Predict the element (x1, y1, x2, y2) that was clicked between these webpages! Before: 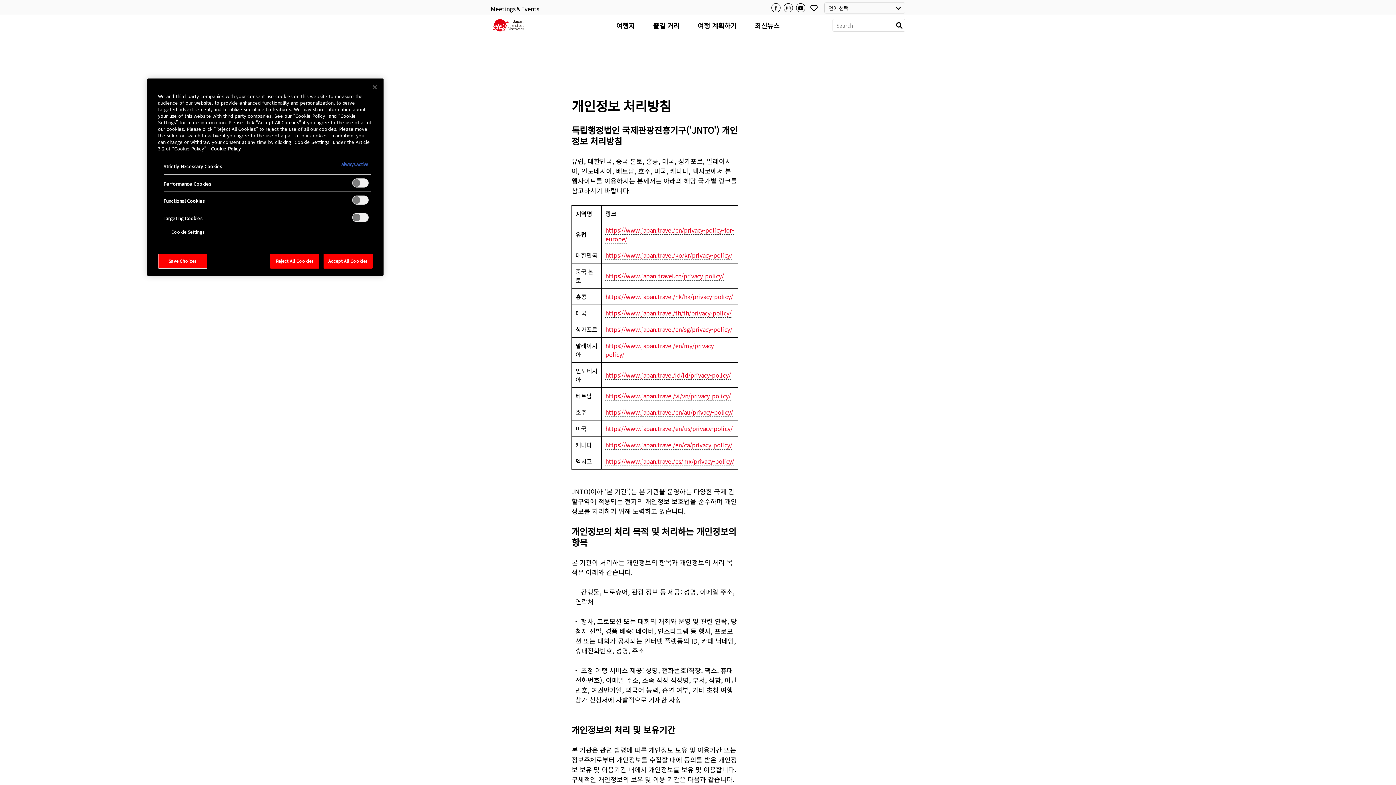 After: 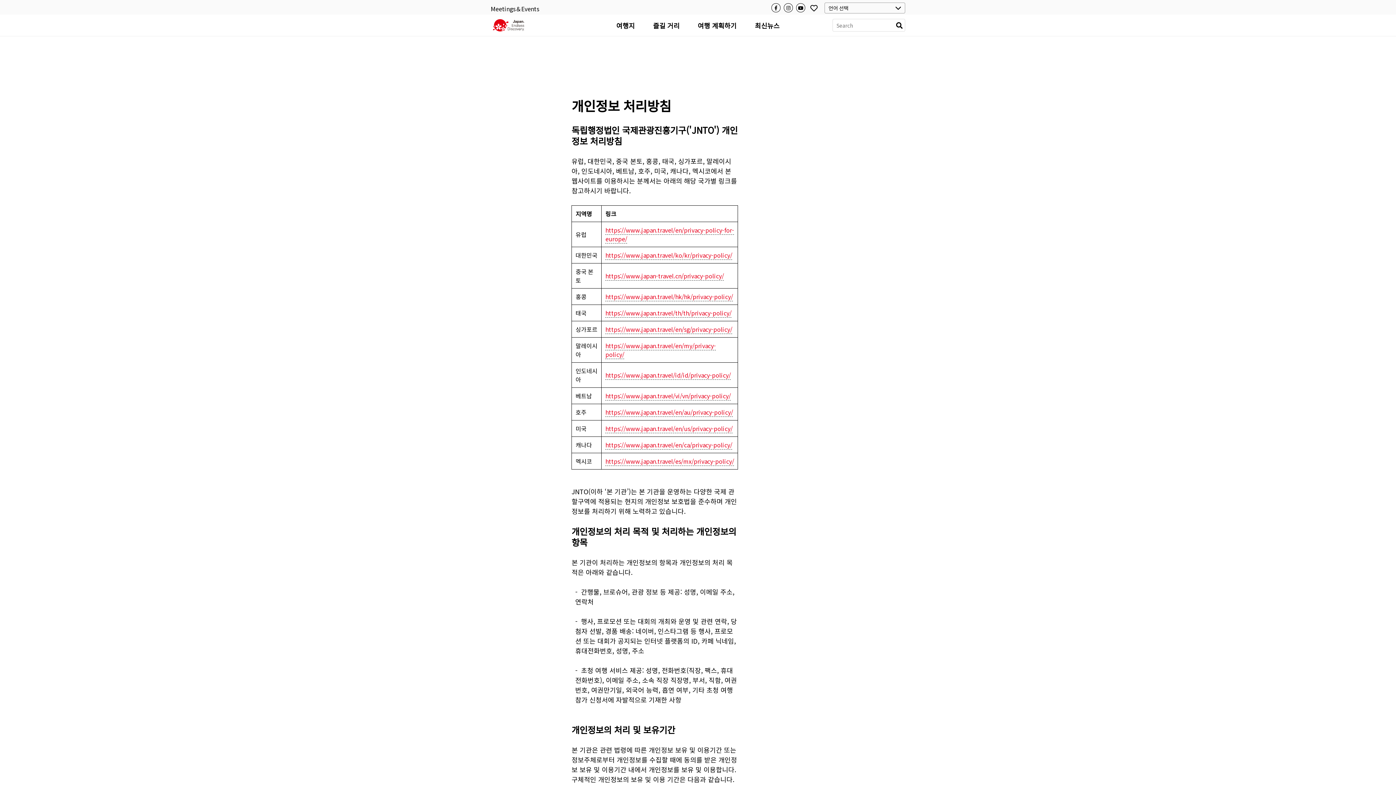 Action: bbox: (158, 253, 207, 268) label: Save Choices